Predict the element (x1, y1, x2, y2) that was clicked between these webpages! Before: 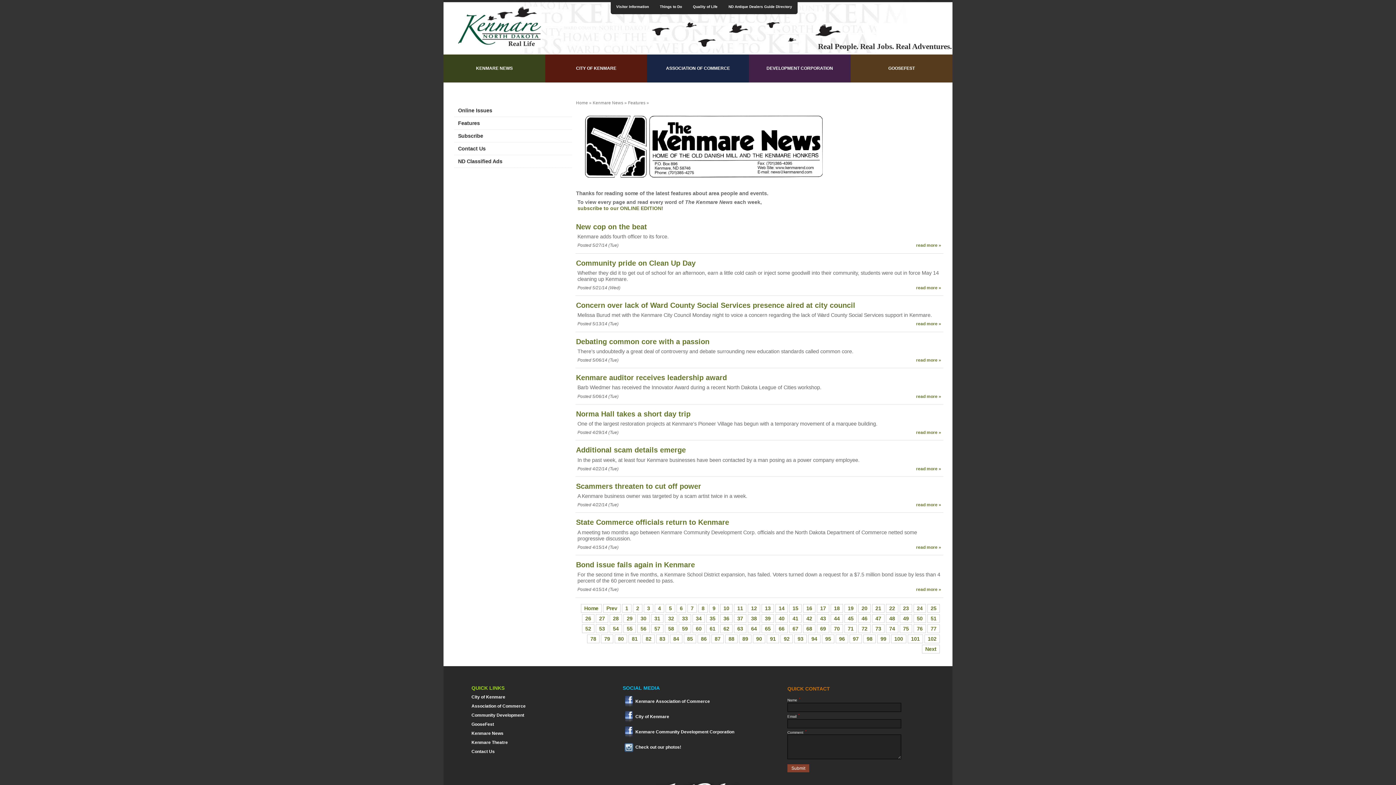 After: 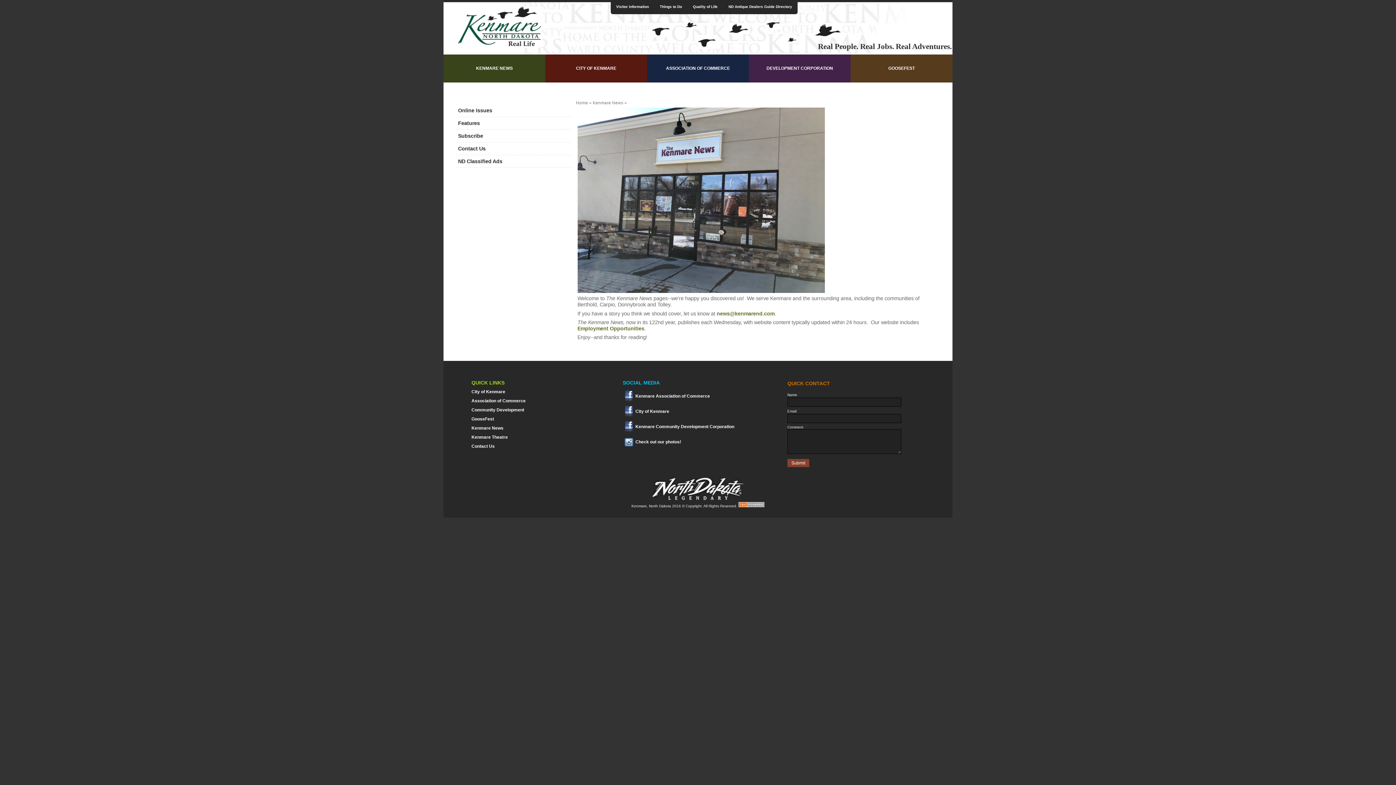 Action: bbox: (592, 100, 623, 105) label: Kenmare News